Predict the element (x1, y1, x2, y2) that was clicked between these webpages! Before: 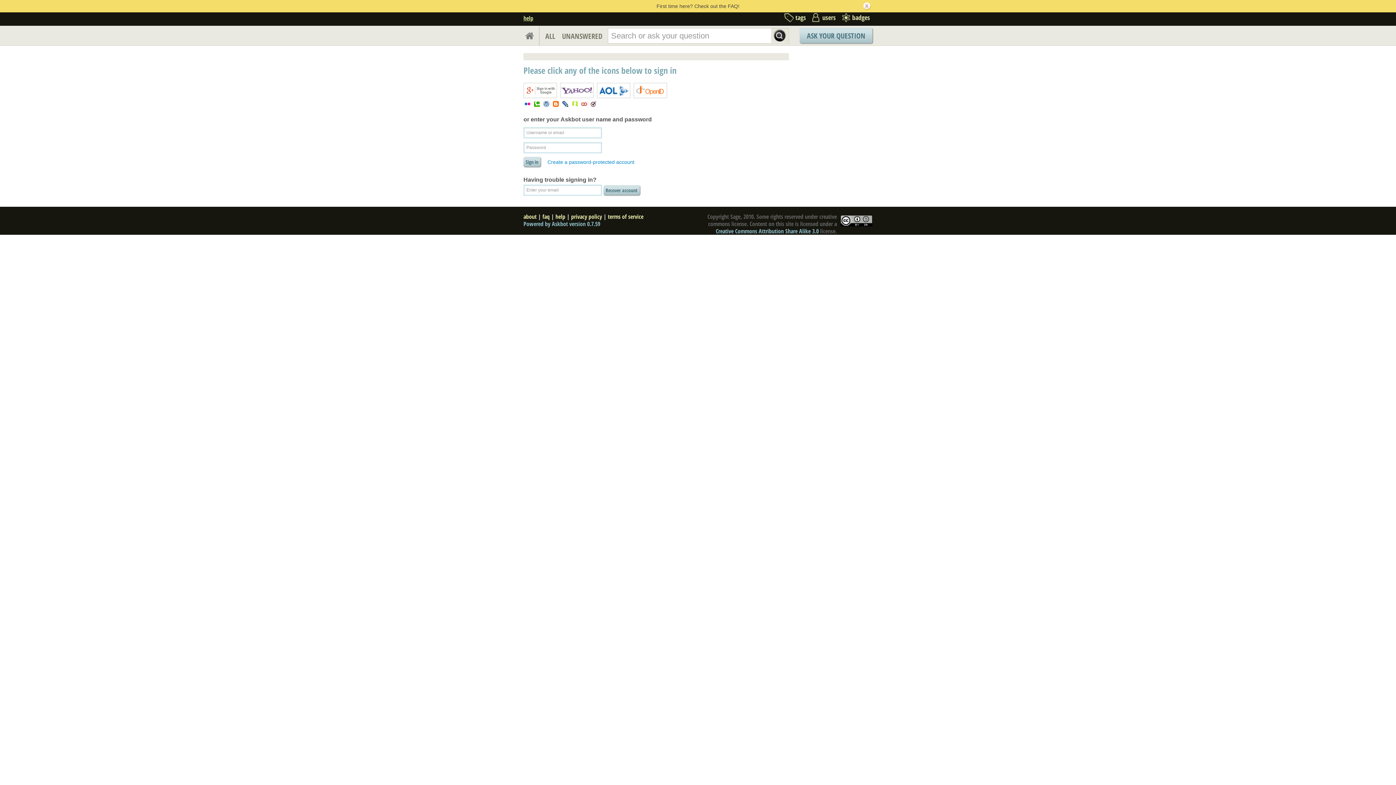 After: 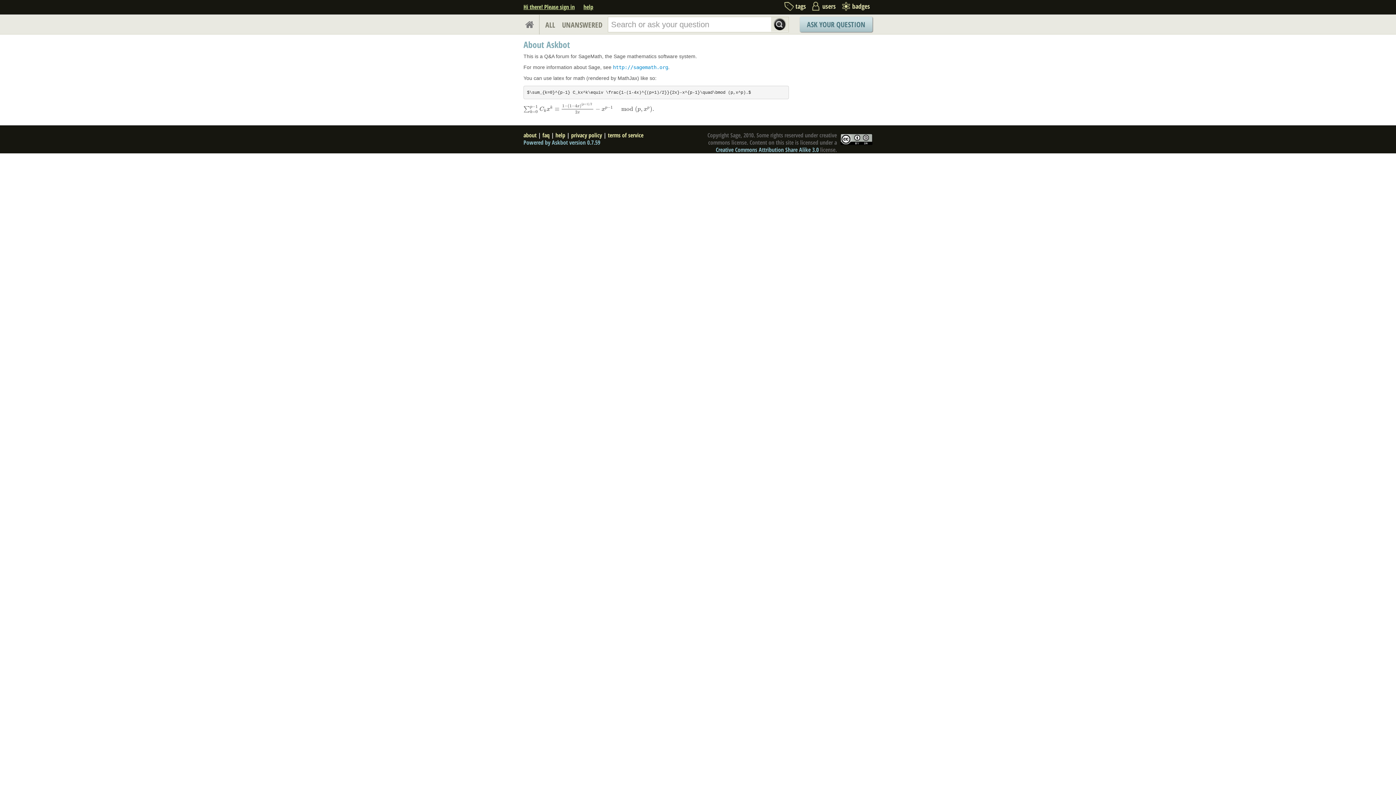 Action: bbox: (523, 212, 536, 220) label: about